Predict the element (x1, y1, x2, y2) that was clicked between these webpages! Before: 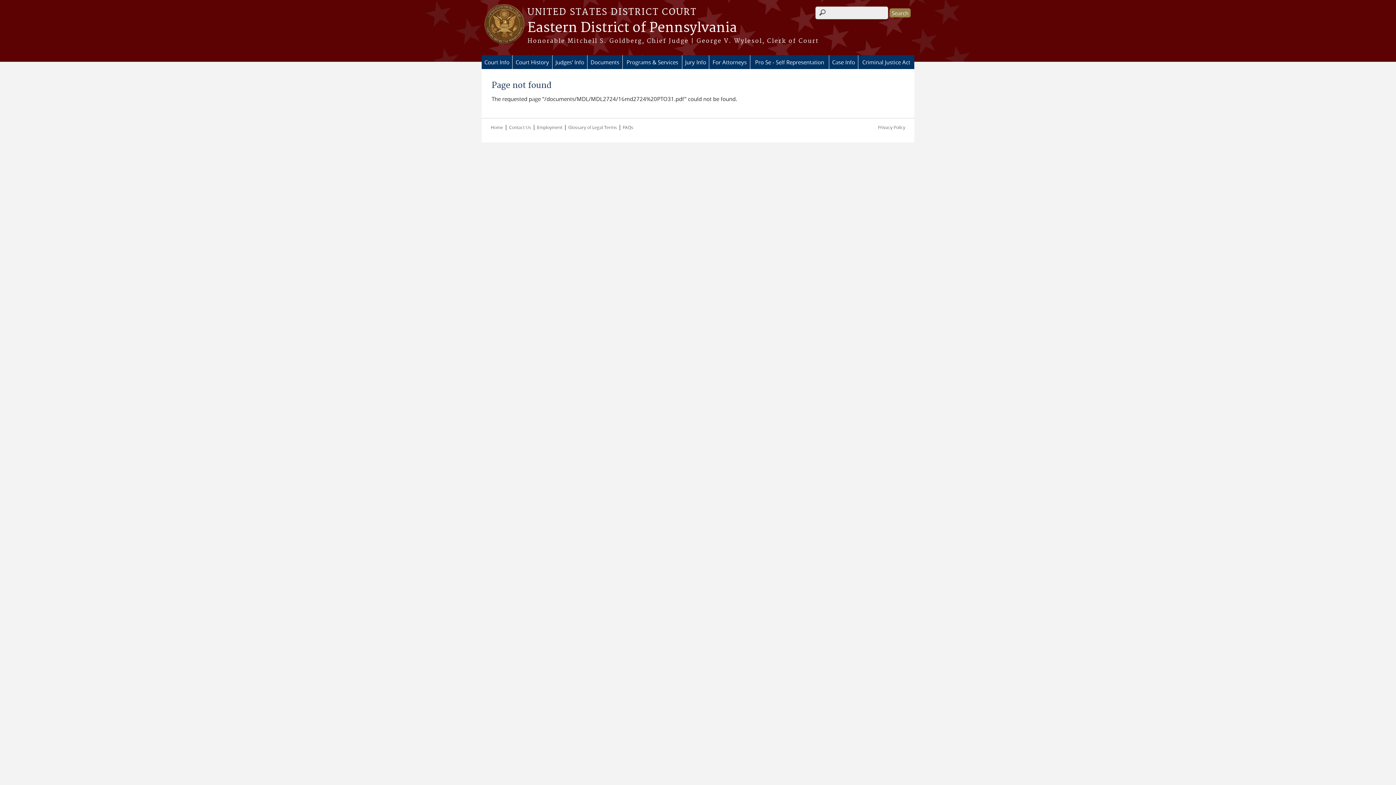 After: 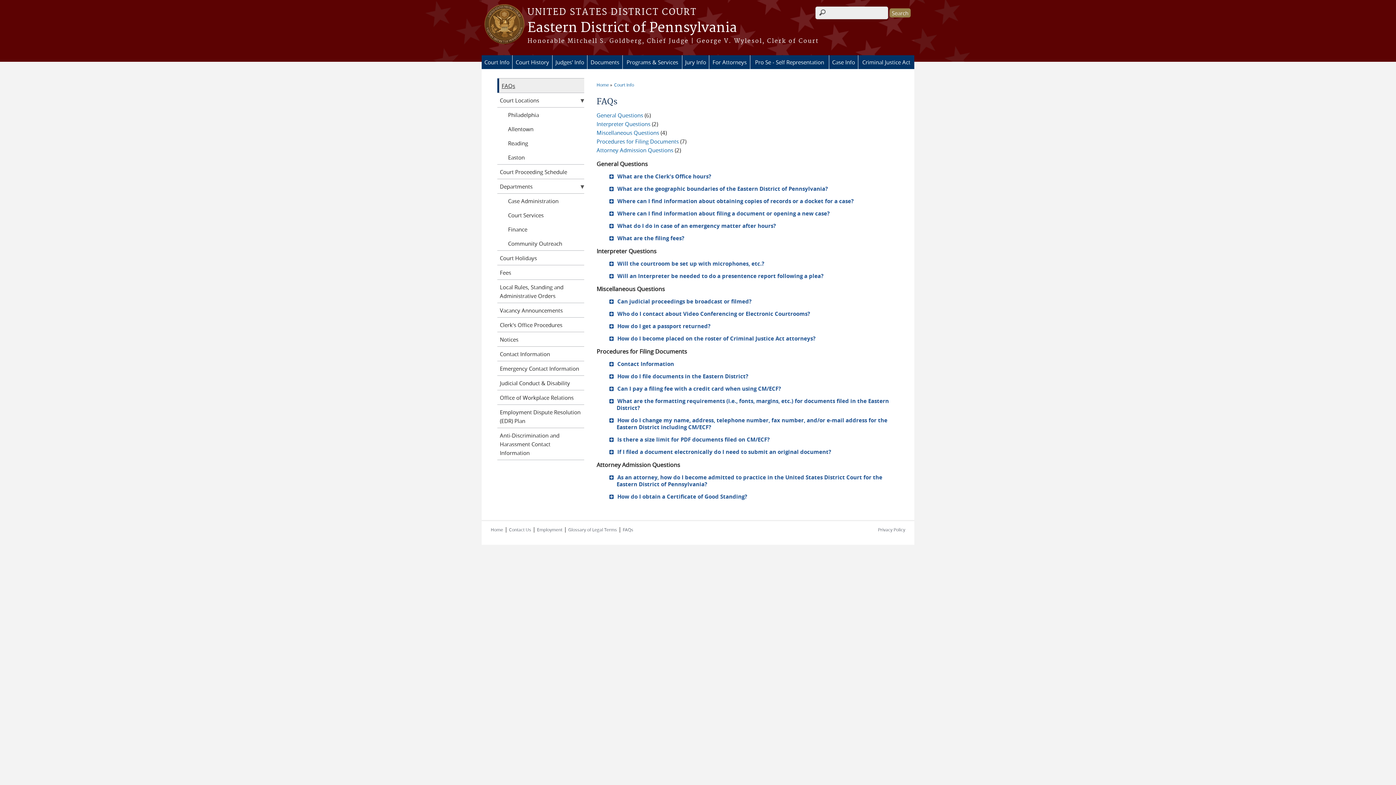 Action: bbox: (622, 124, 633, 130) label: FAQs